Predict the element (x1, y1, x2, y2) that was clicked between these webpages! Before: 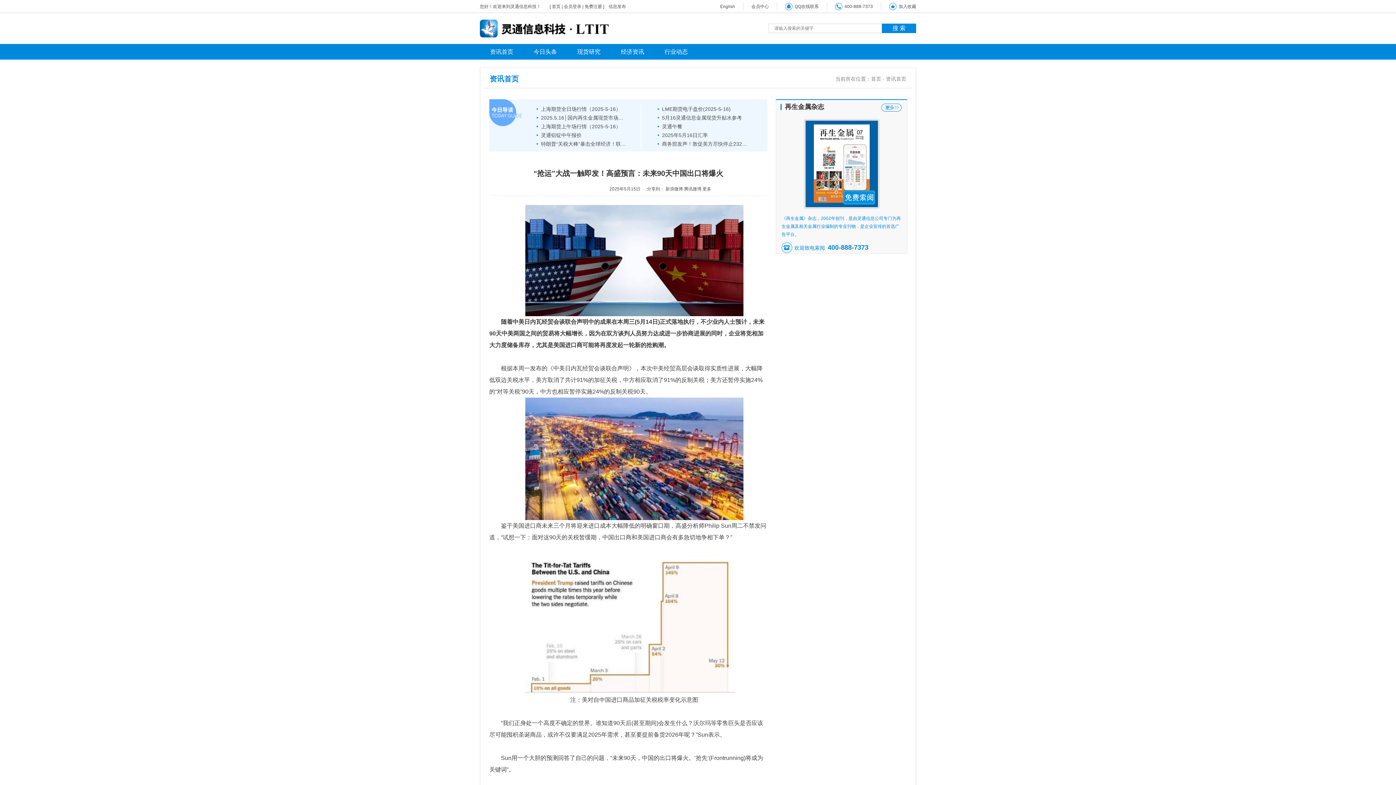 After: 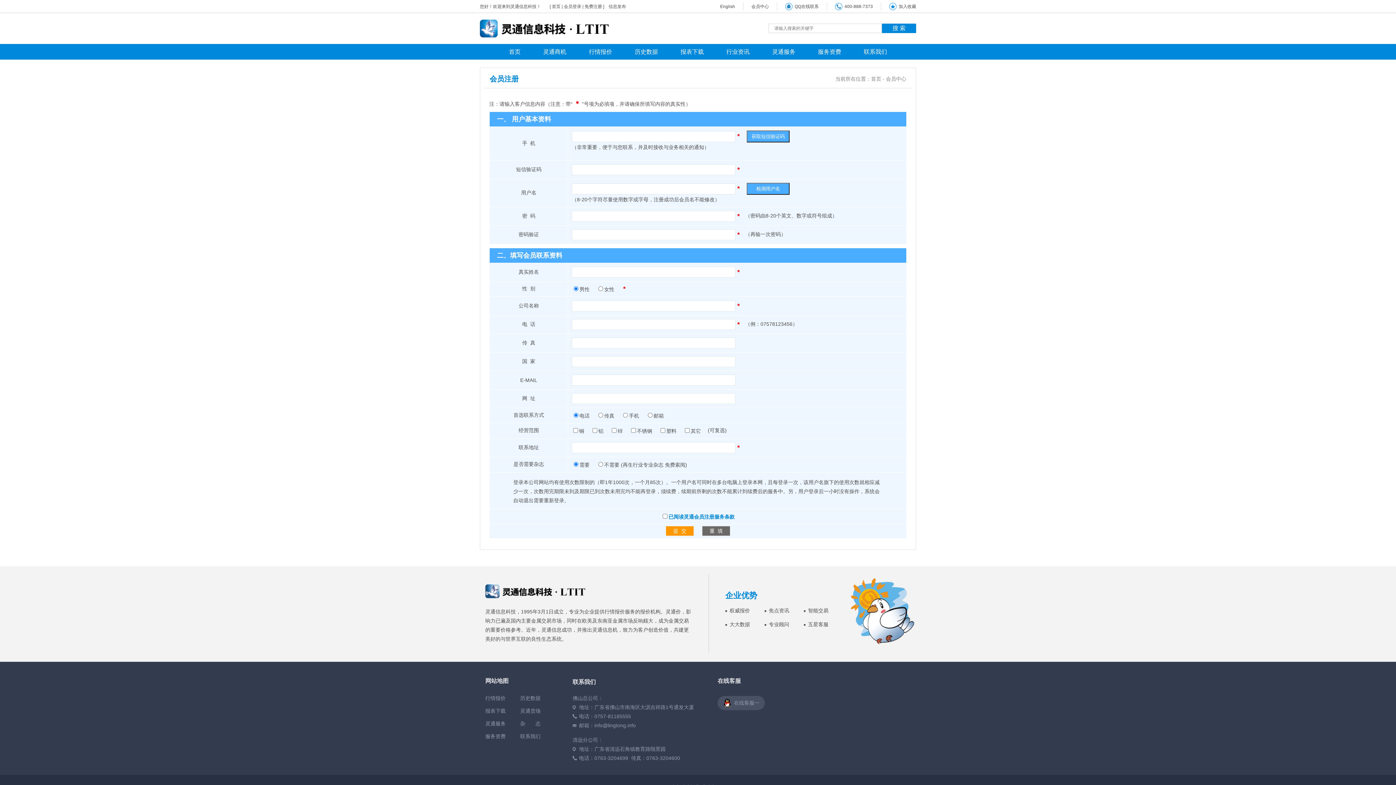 Action: label: 免费注册 bbox: (584, 4, 602, 9)